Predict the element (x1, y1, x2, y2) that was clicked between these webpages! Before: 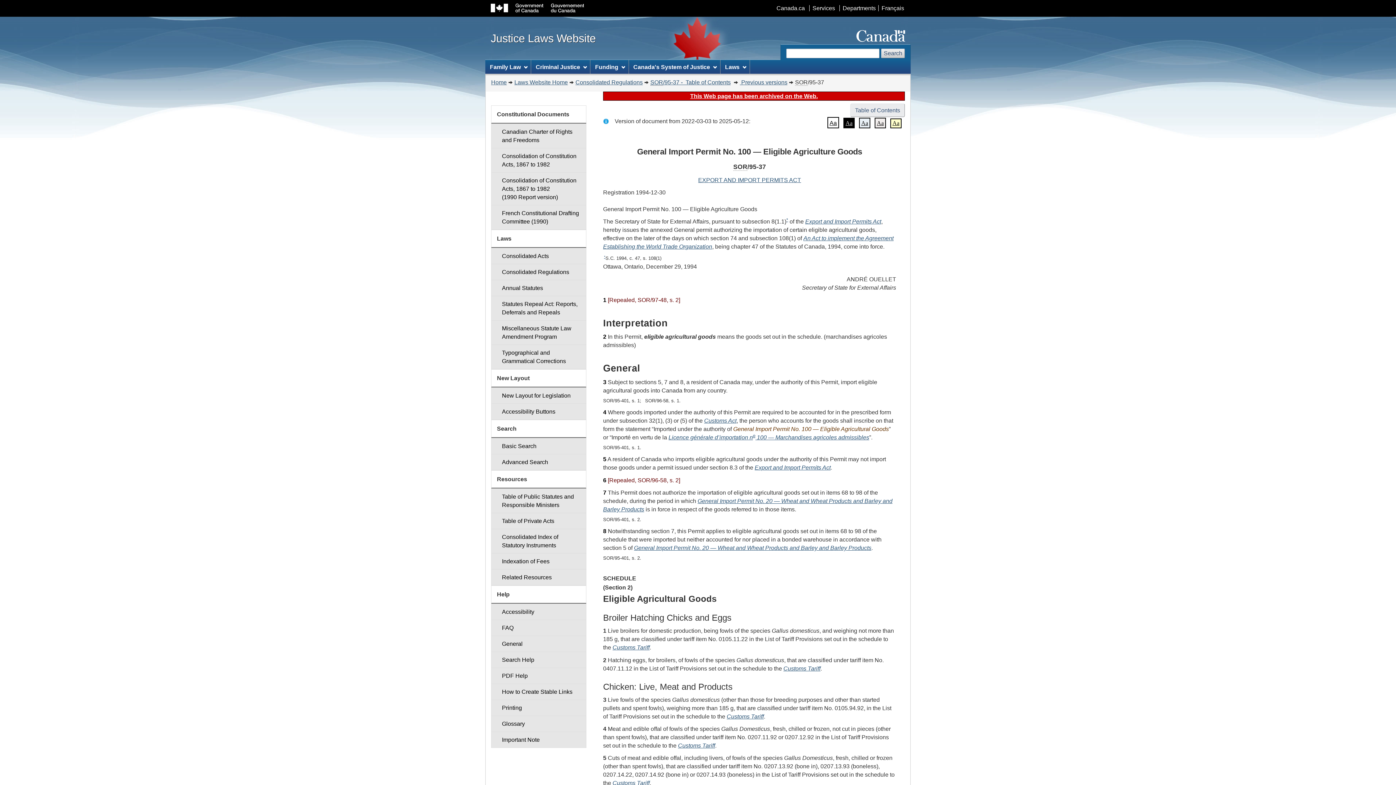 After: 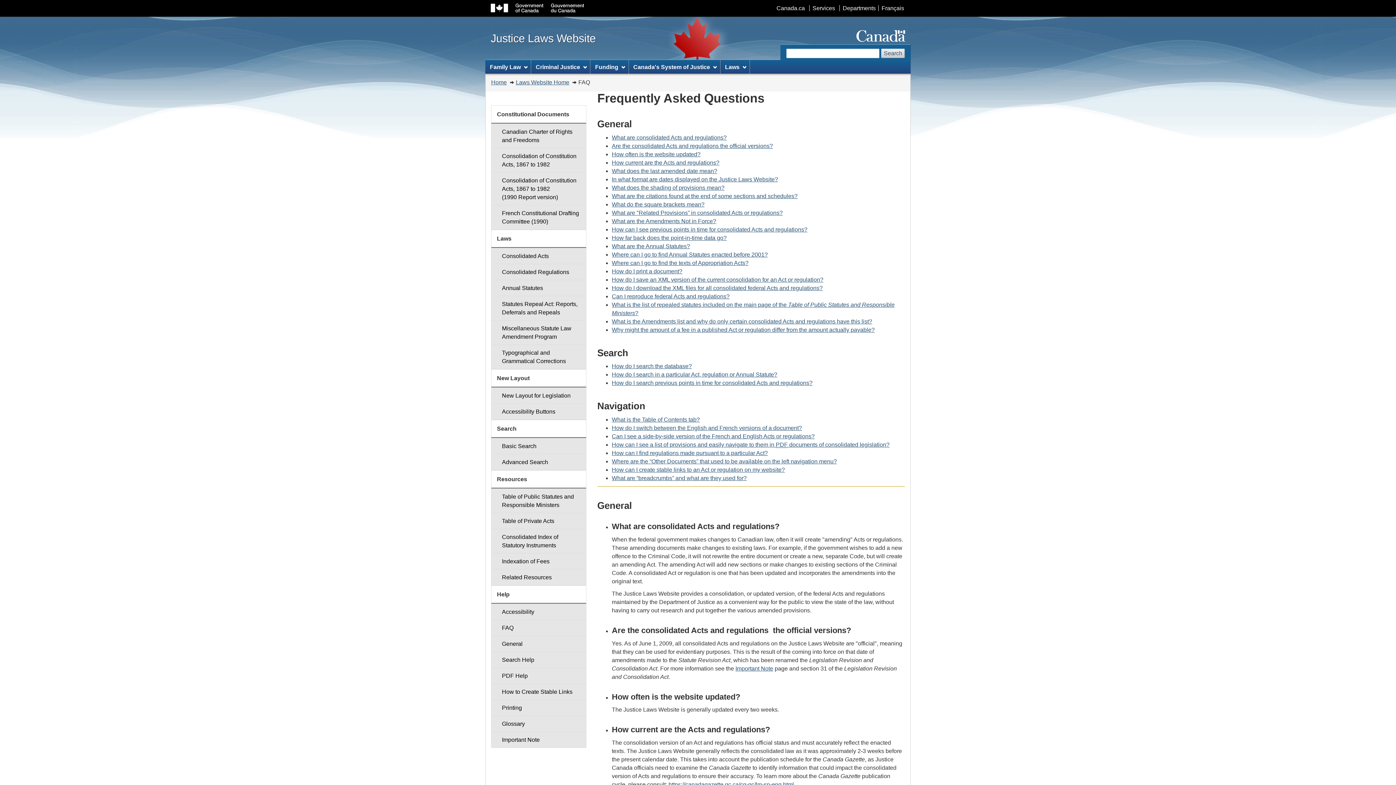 Action: label: FAQ bbox: (491, 620, 586, 636)